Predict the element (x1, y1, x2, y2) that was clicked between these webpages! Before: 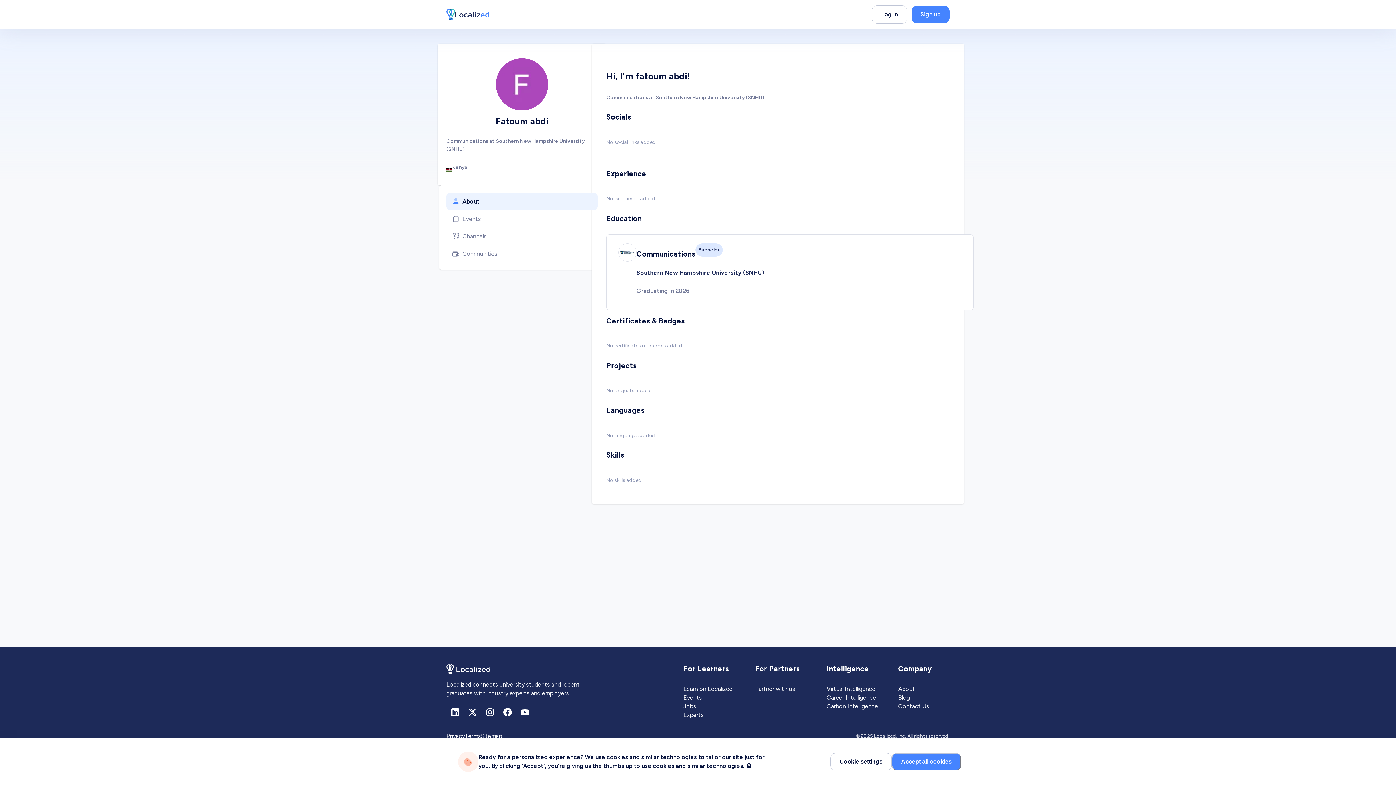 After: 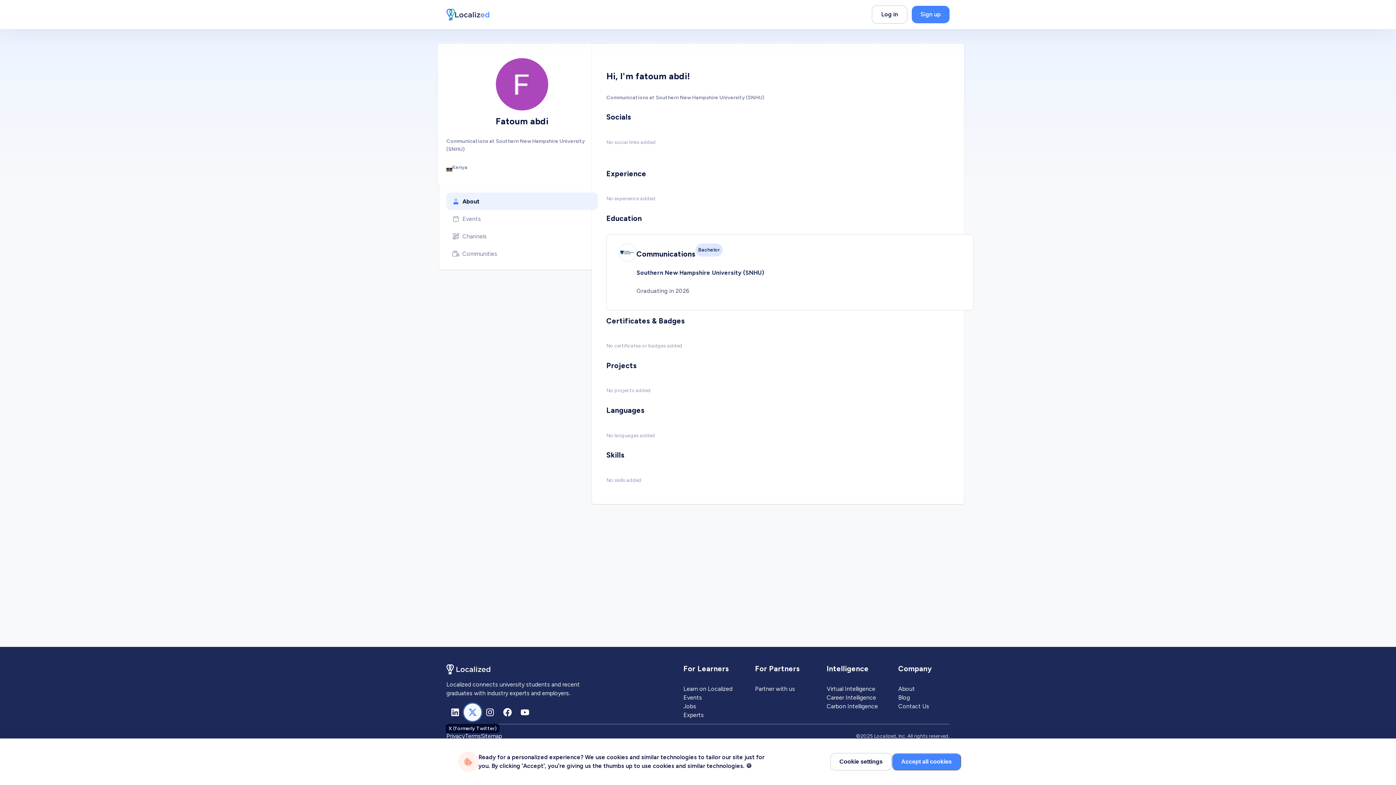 Action: bbox: (464, 704, 481, 721) label: X (formerly Twitter)